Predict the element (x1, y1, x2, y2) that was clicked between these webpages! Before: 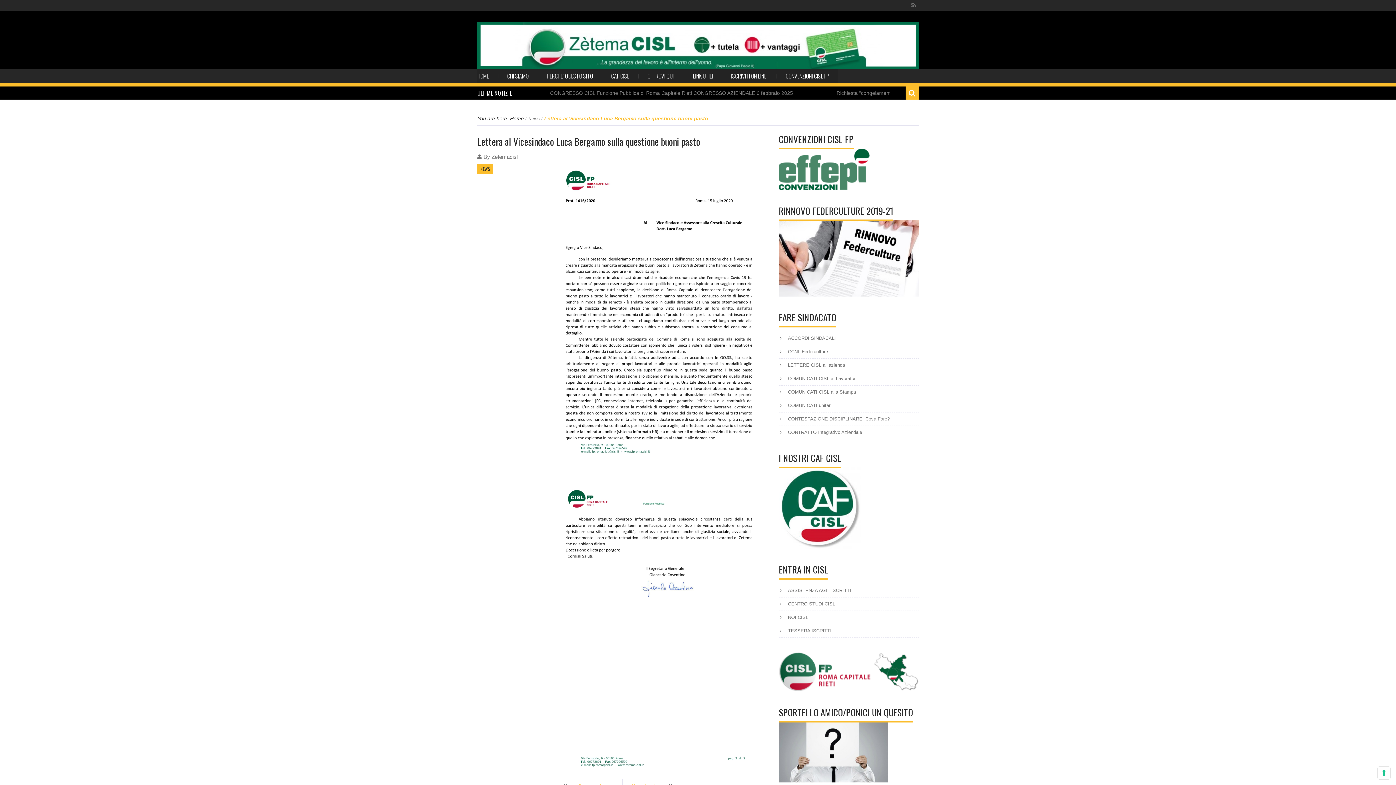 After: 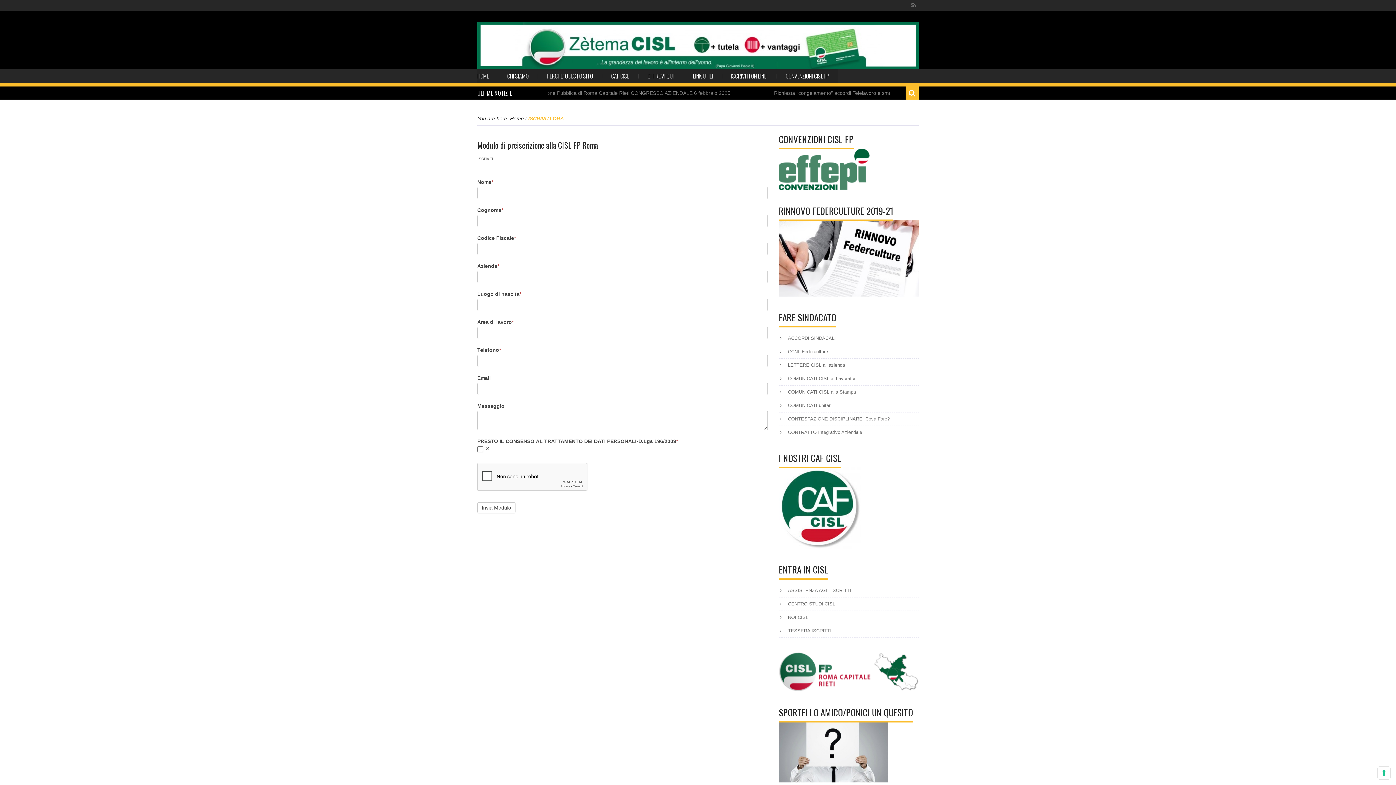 Action: bbox: (722, 69, 776, 82) label: ISCRIVITI ON LINE!